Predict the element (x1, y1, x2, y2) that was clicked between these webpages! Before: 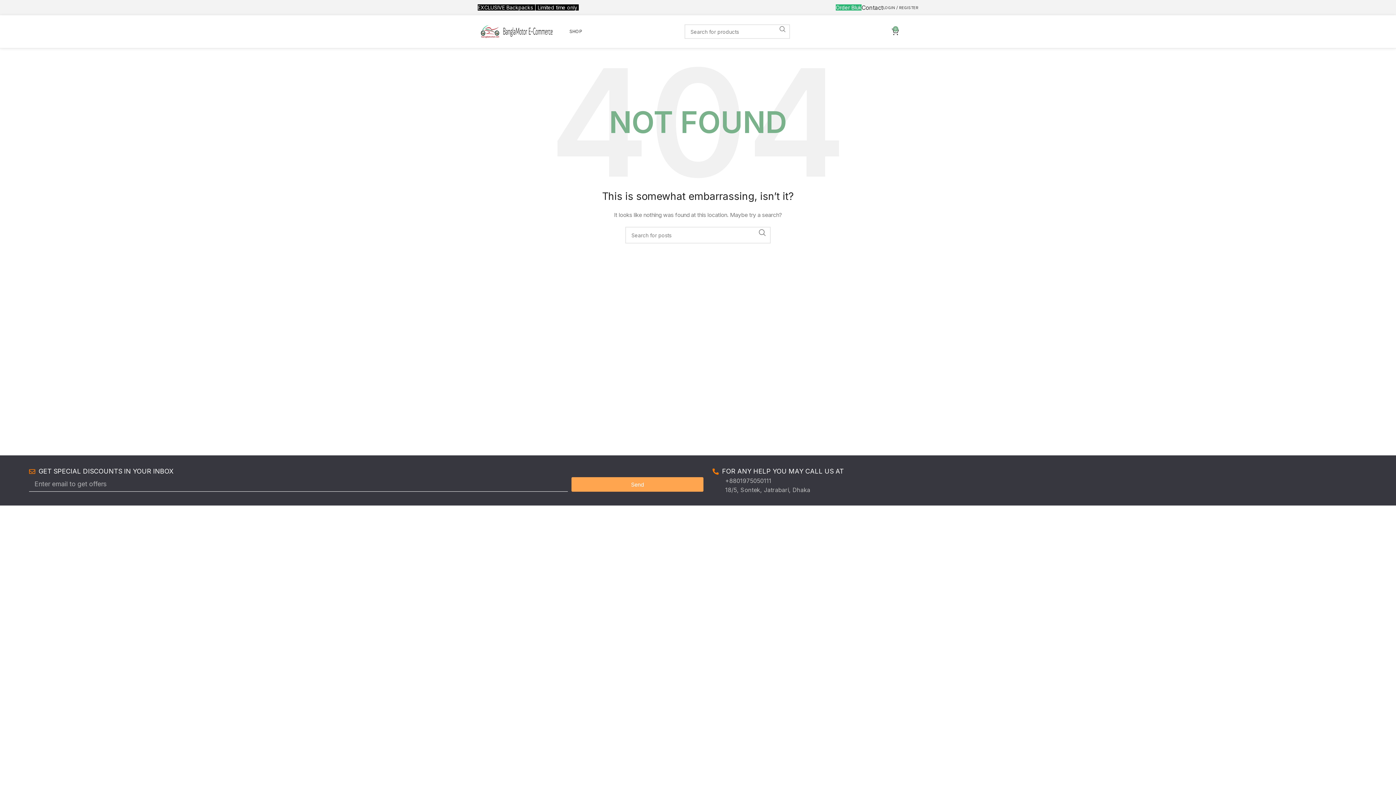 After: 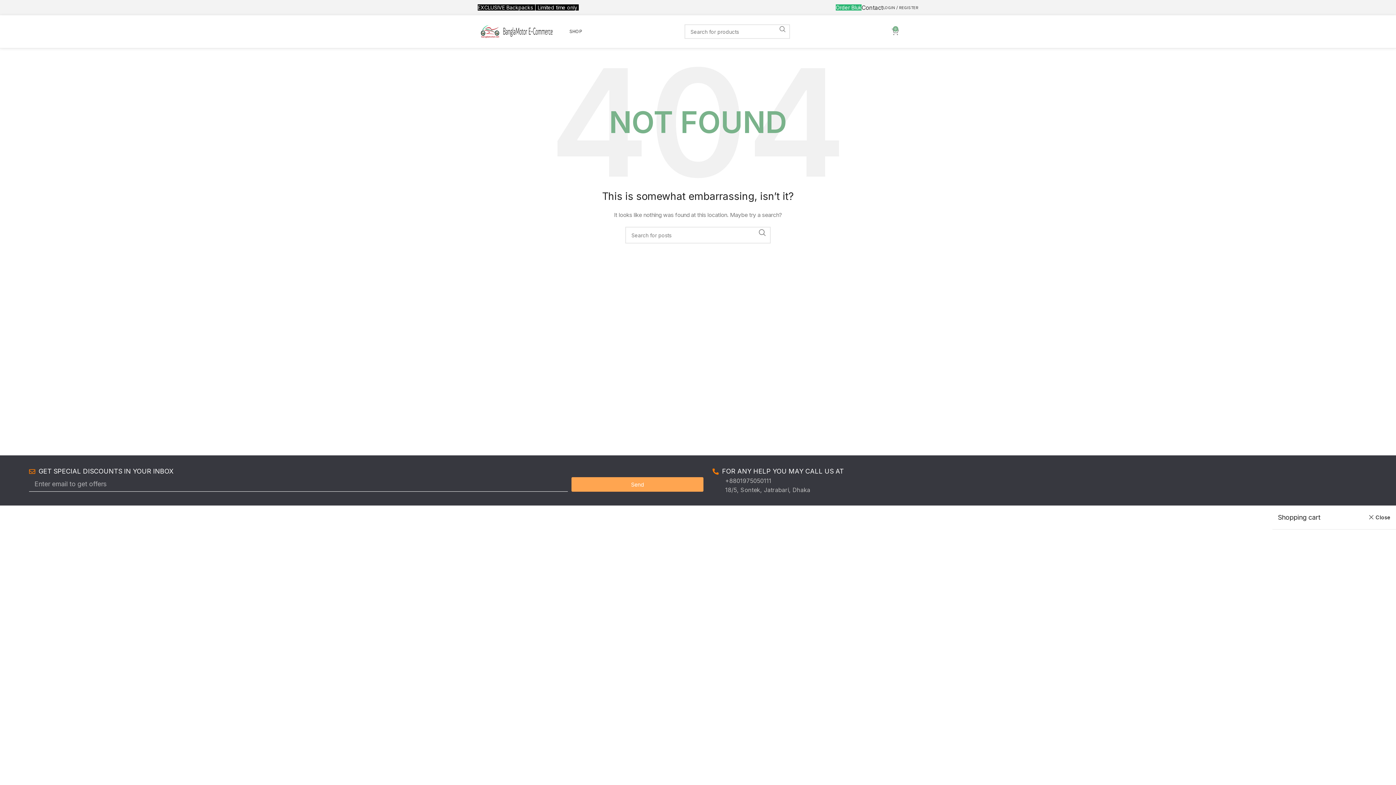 Action: bbox: (892, 24, 899, 38) label: 0